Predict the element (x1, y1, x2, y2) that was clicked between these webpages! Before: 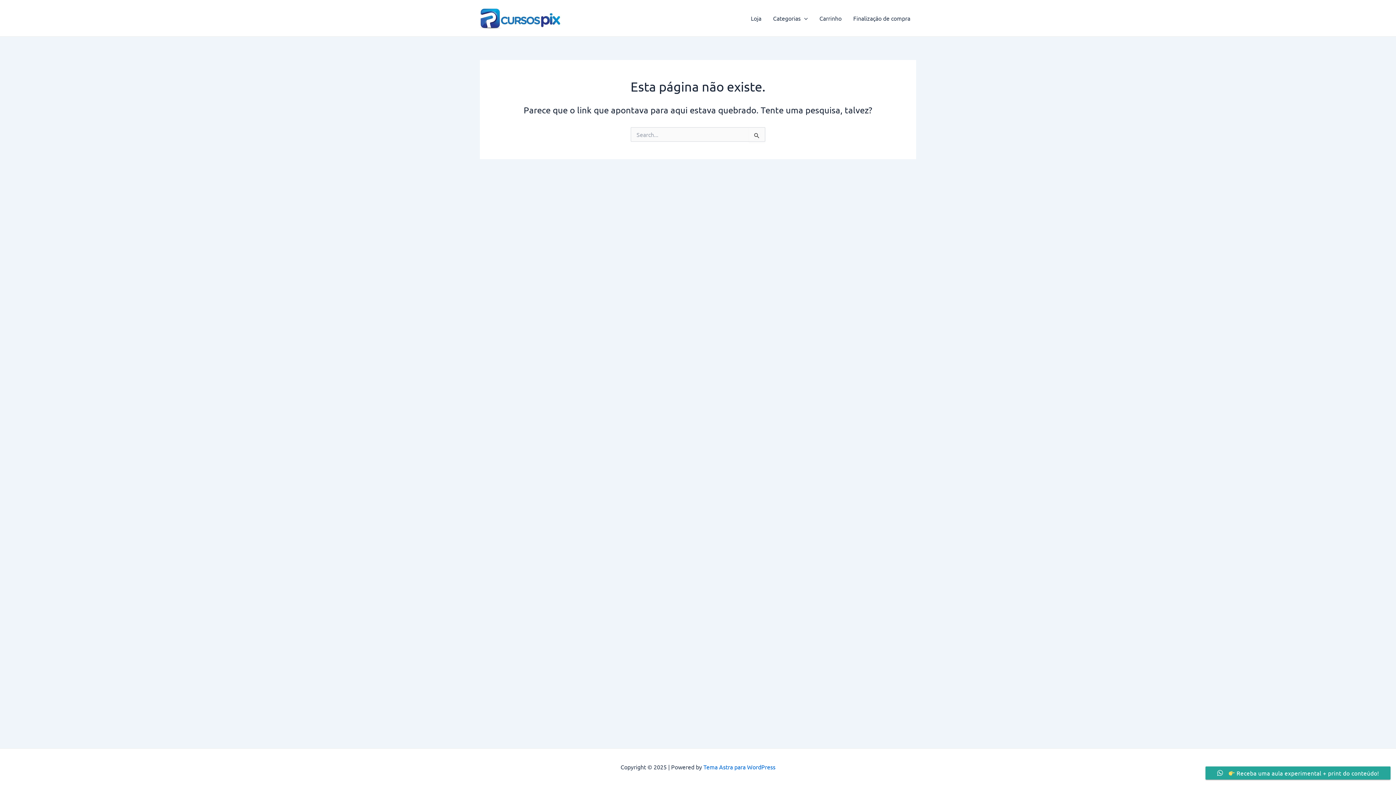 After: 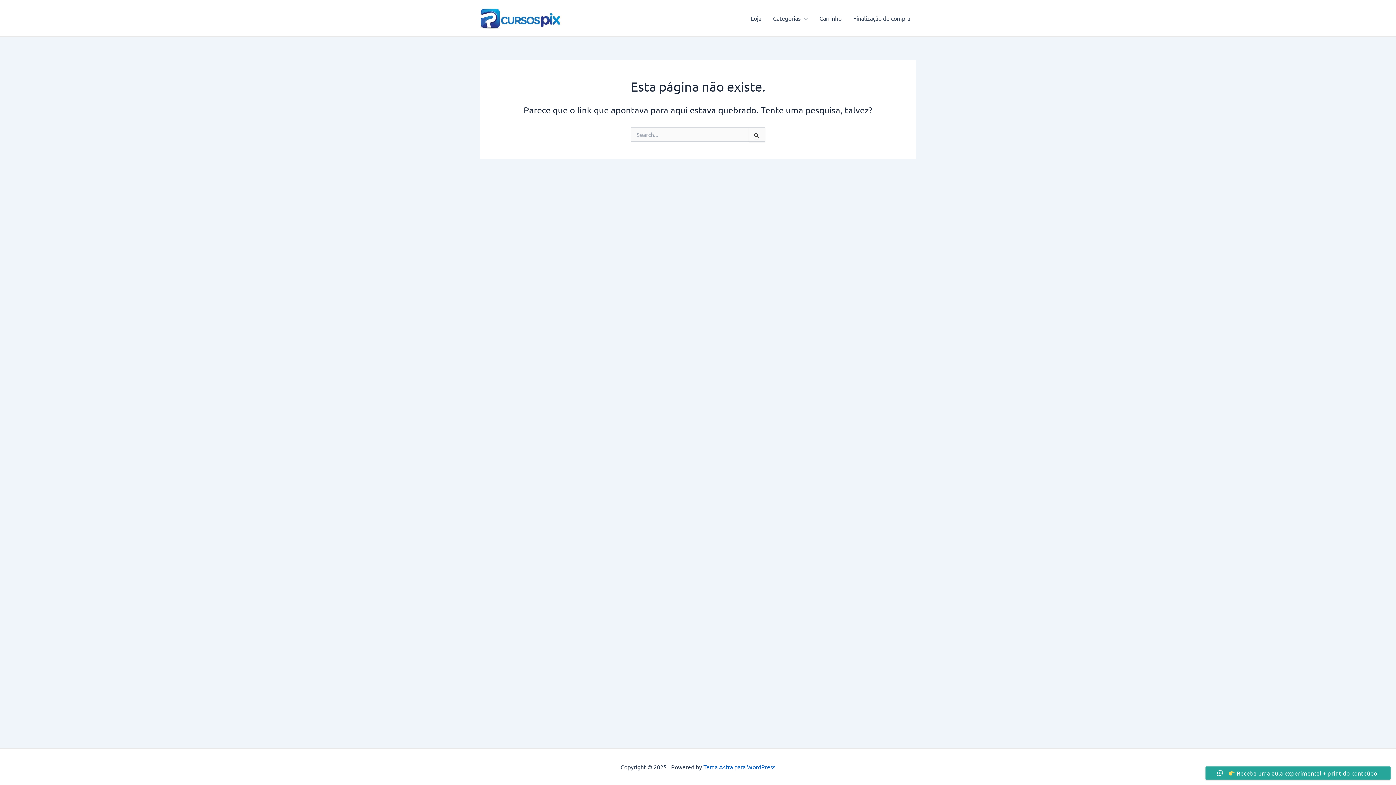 Action: bbox: (703, 763, 775, 770) label: Tema Astra para WordPress